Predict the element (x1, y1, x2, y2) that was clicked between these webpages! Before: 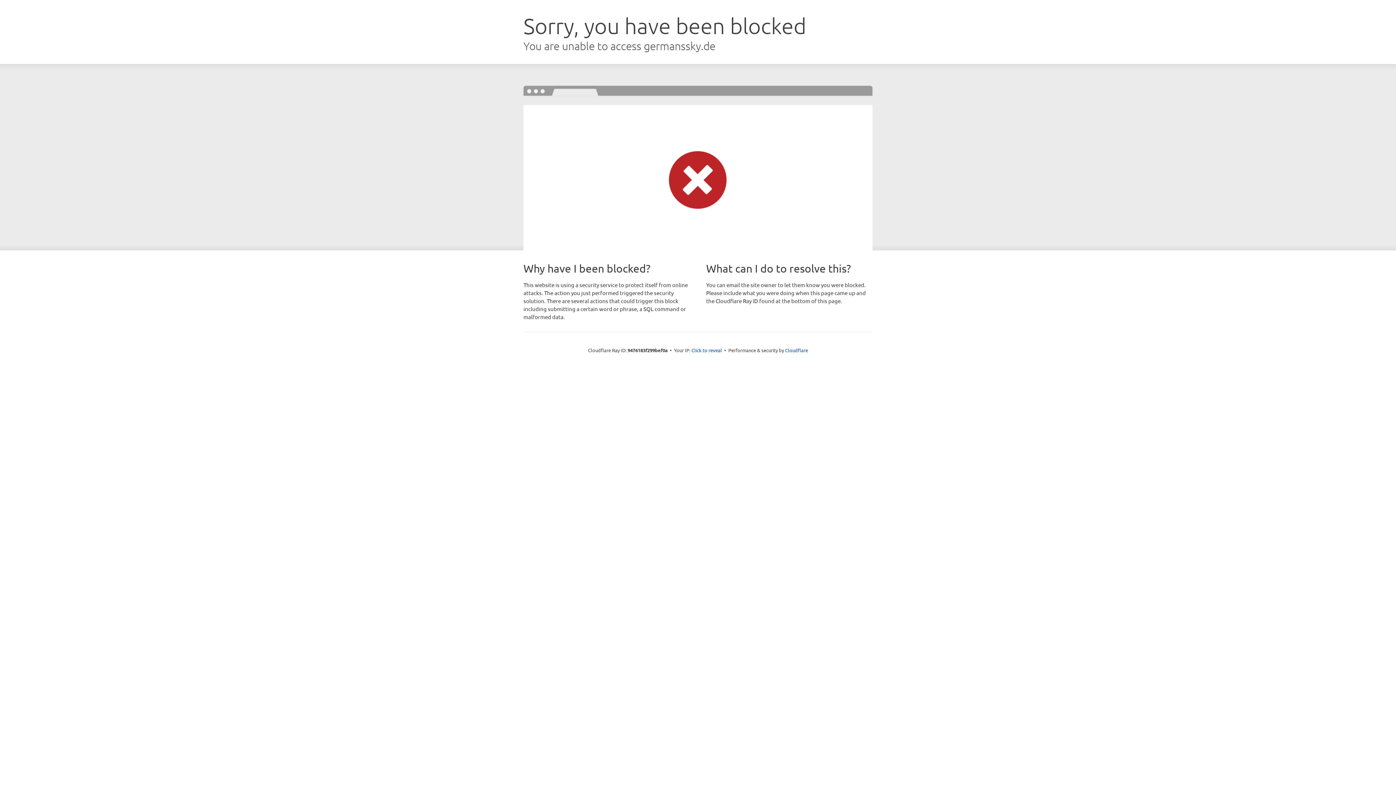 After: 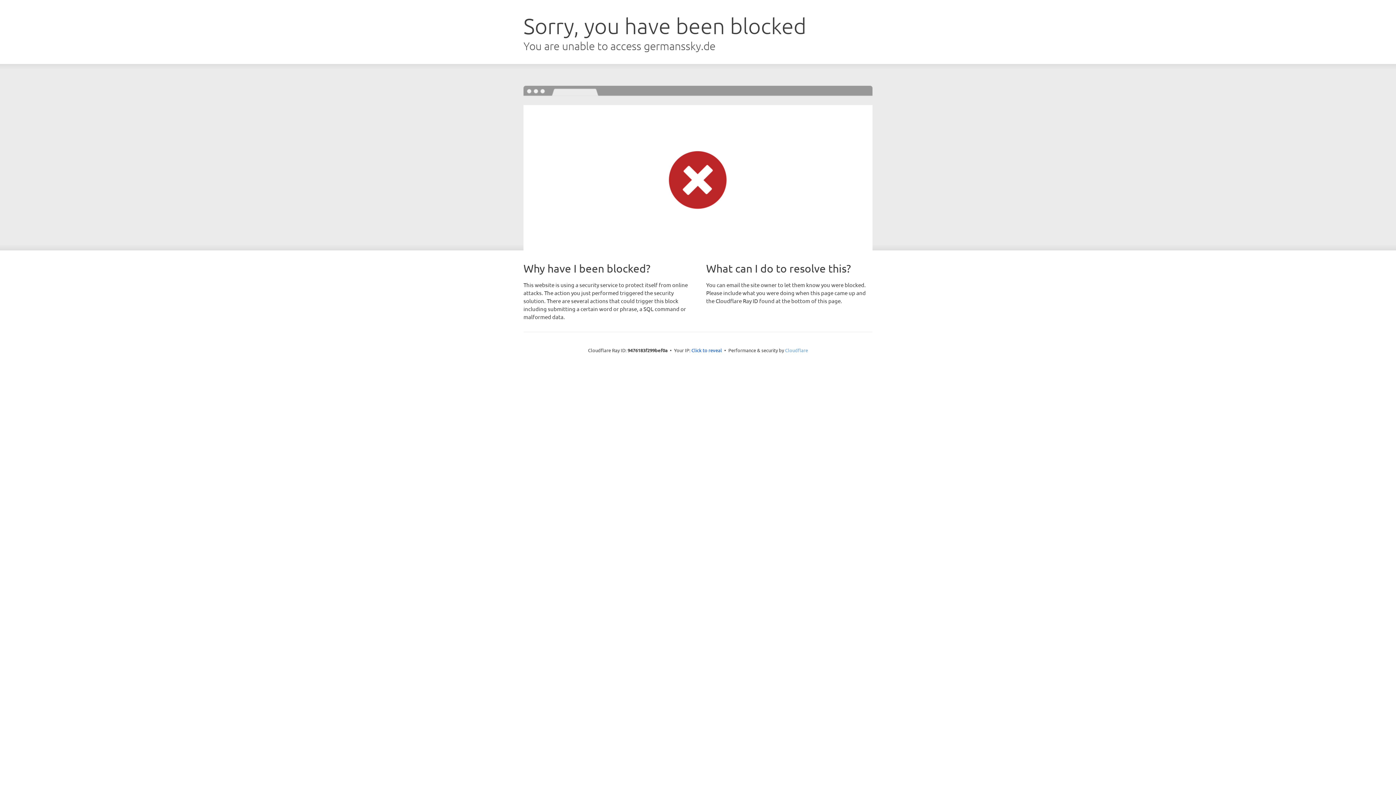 Action: bbox: (785, 347, 808, 353) label: Cloudflare